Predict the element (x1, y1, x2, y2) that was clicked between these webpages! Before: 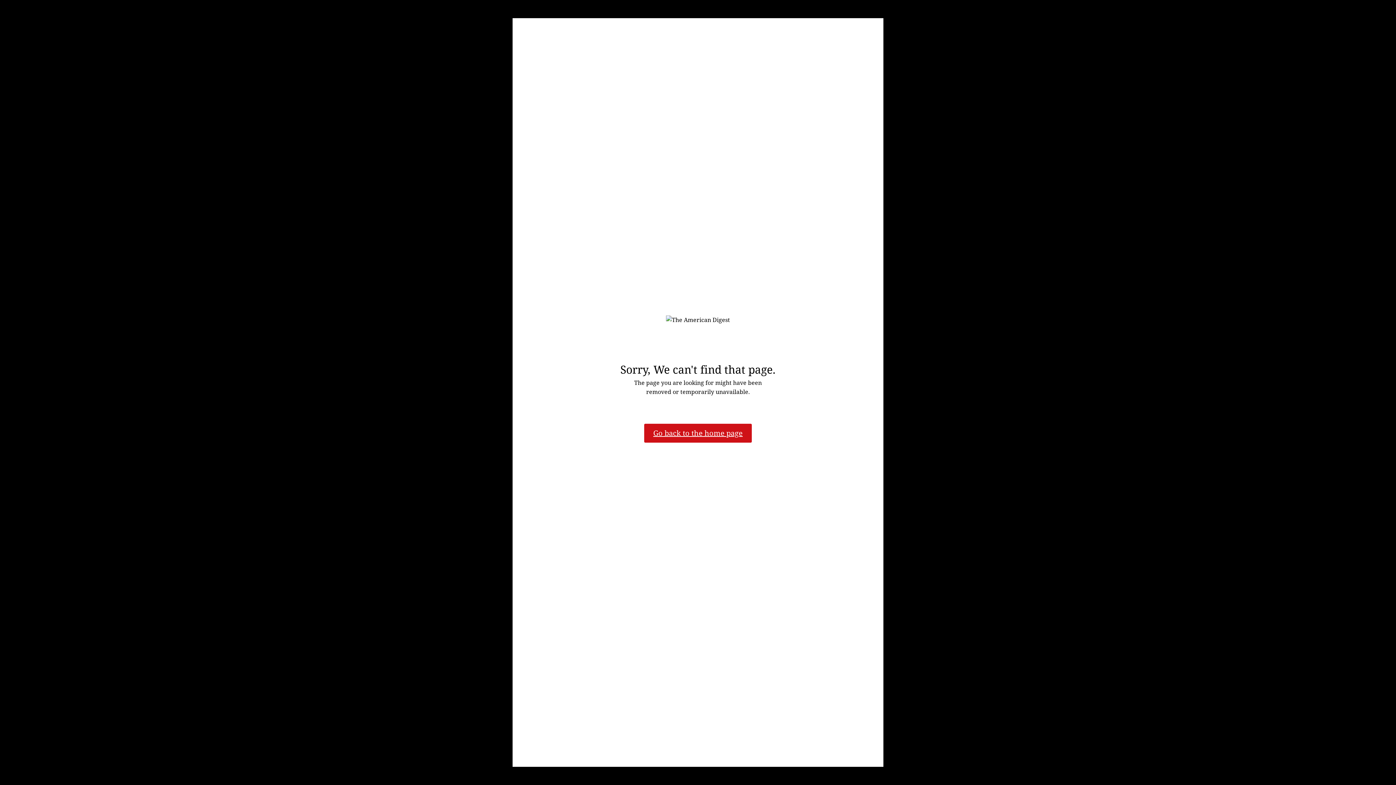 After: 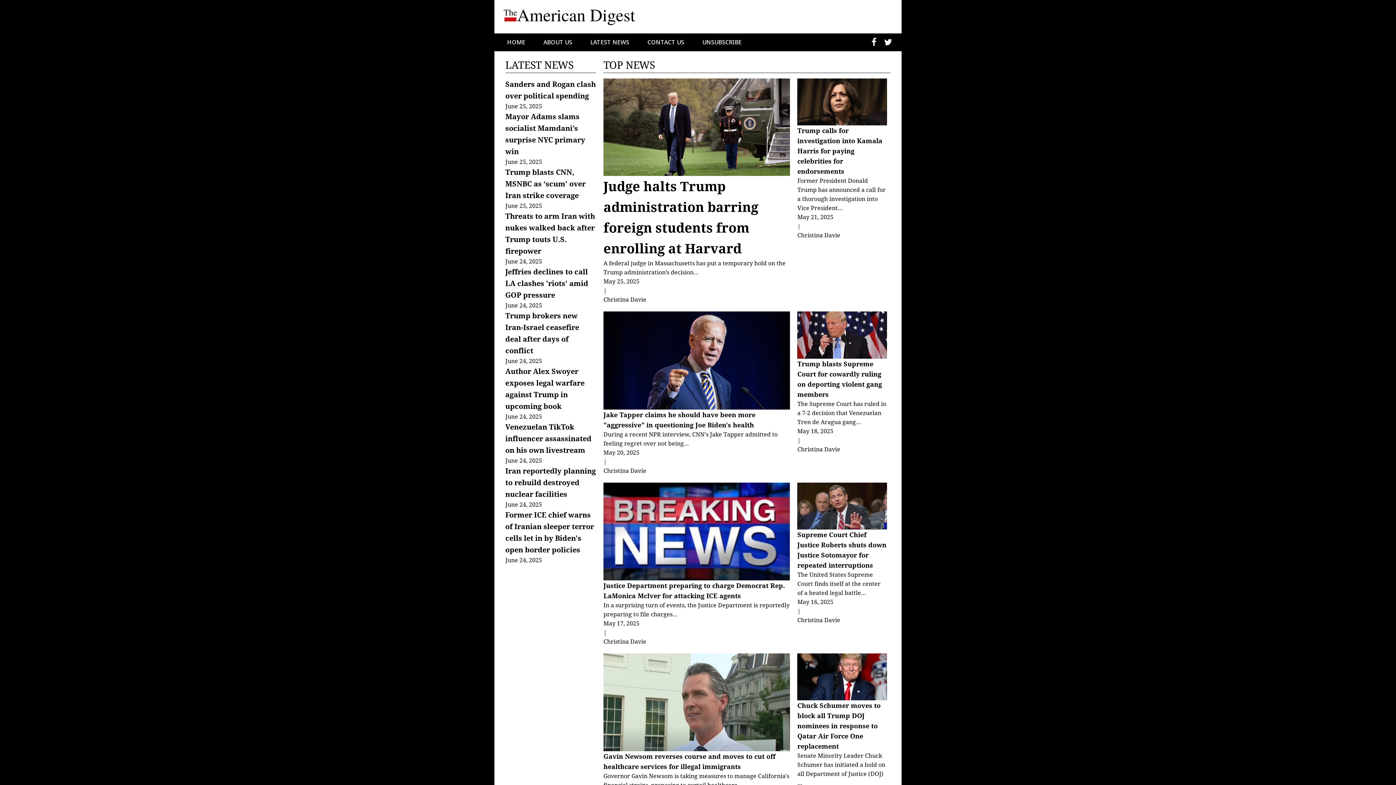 Action: bbox: (644, 423, 752, 442) label: Go back to the home page
